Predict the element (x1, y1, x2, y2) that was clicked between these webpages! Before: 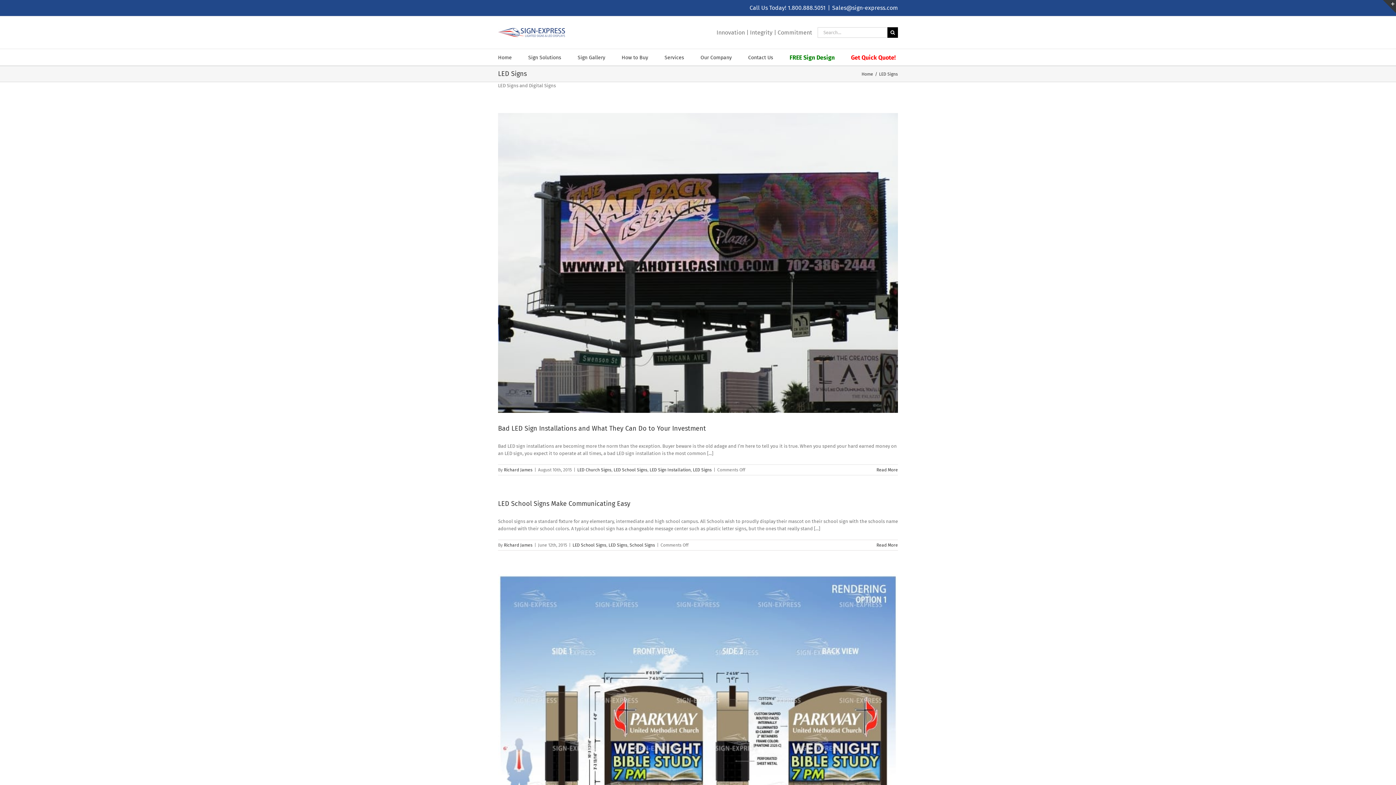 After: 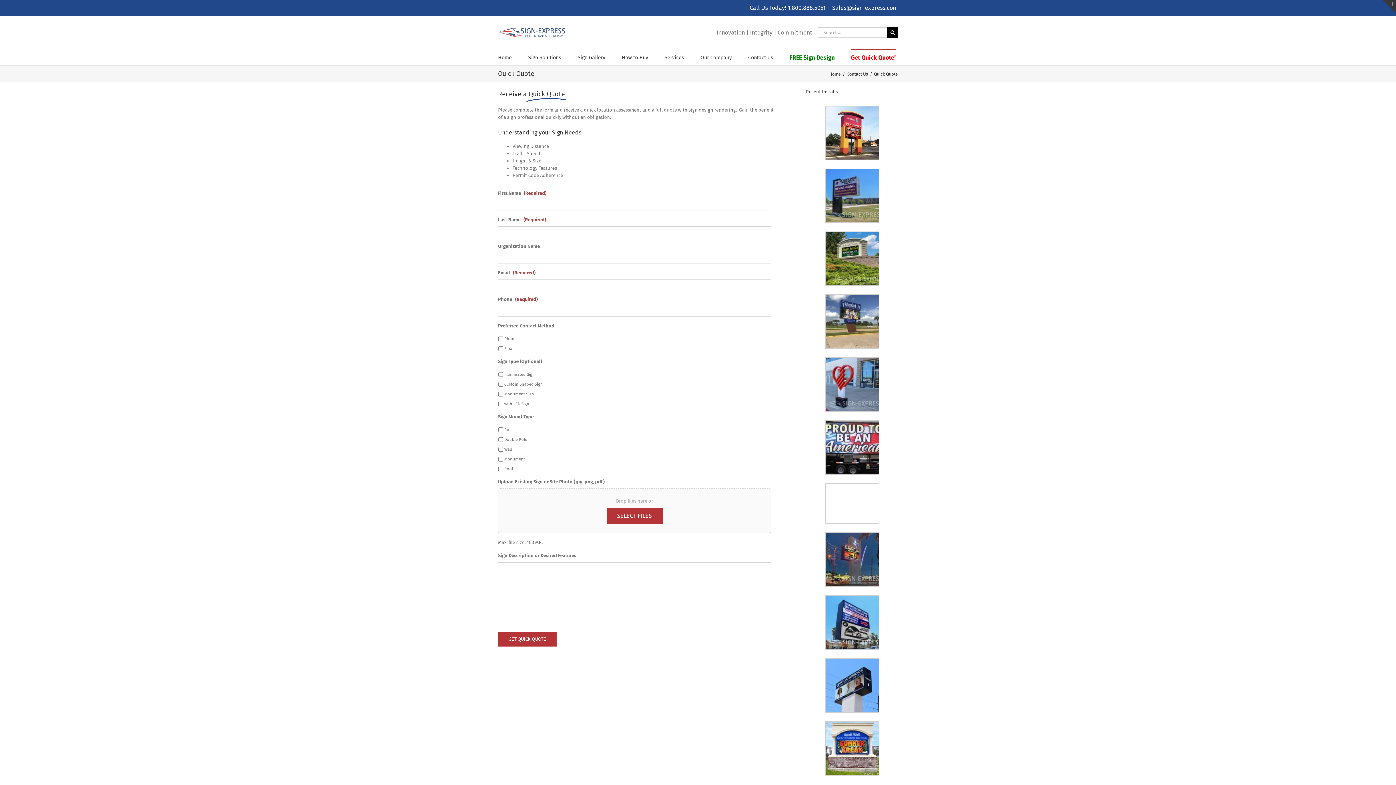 Action: bbox: (851, 49, 896, 65) label: Get Quick Quote!